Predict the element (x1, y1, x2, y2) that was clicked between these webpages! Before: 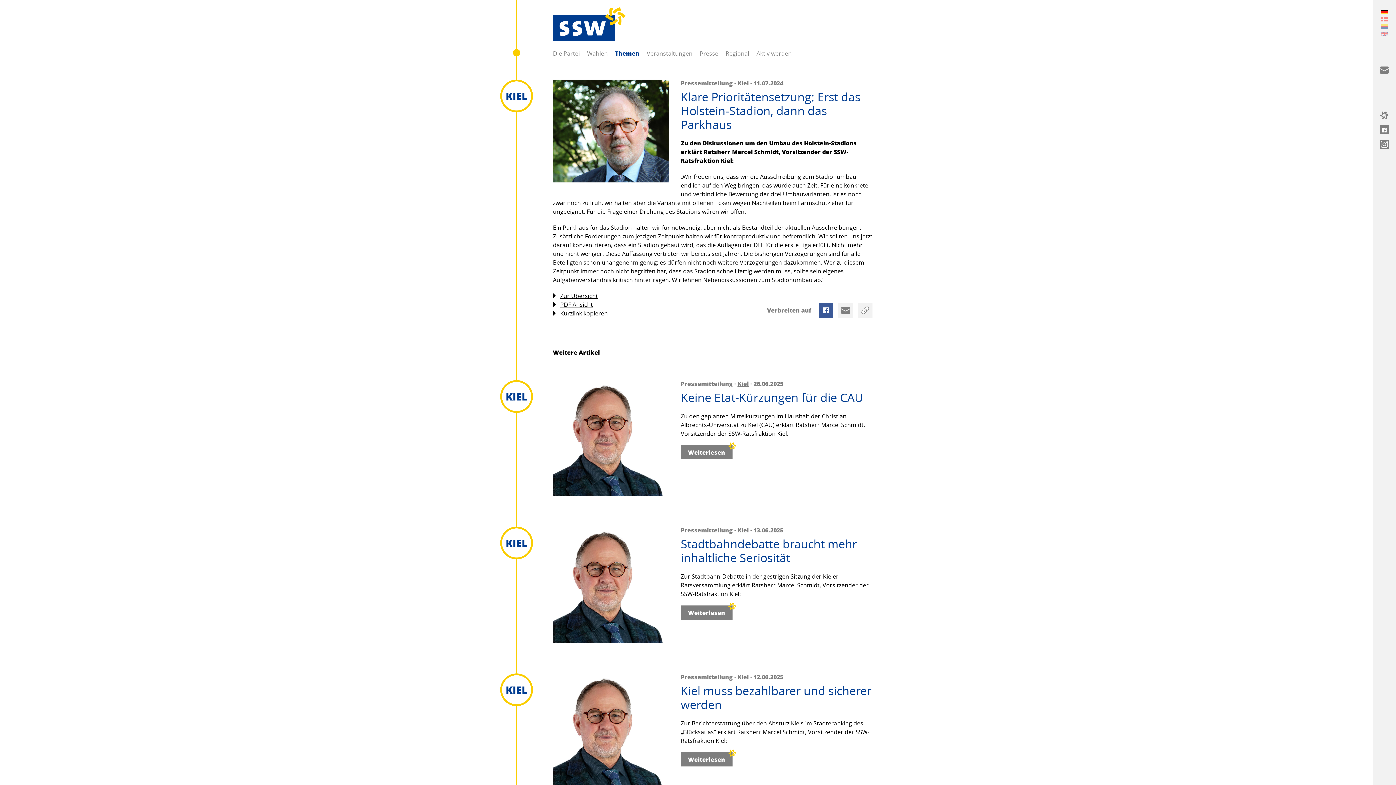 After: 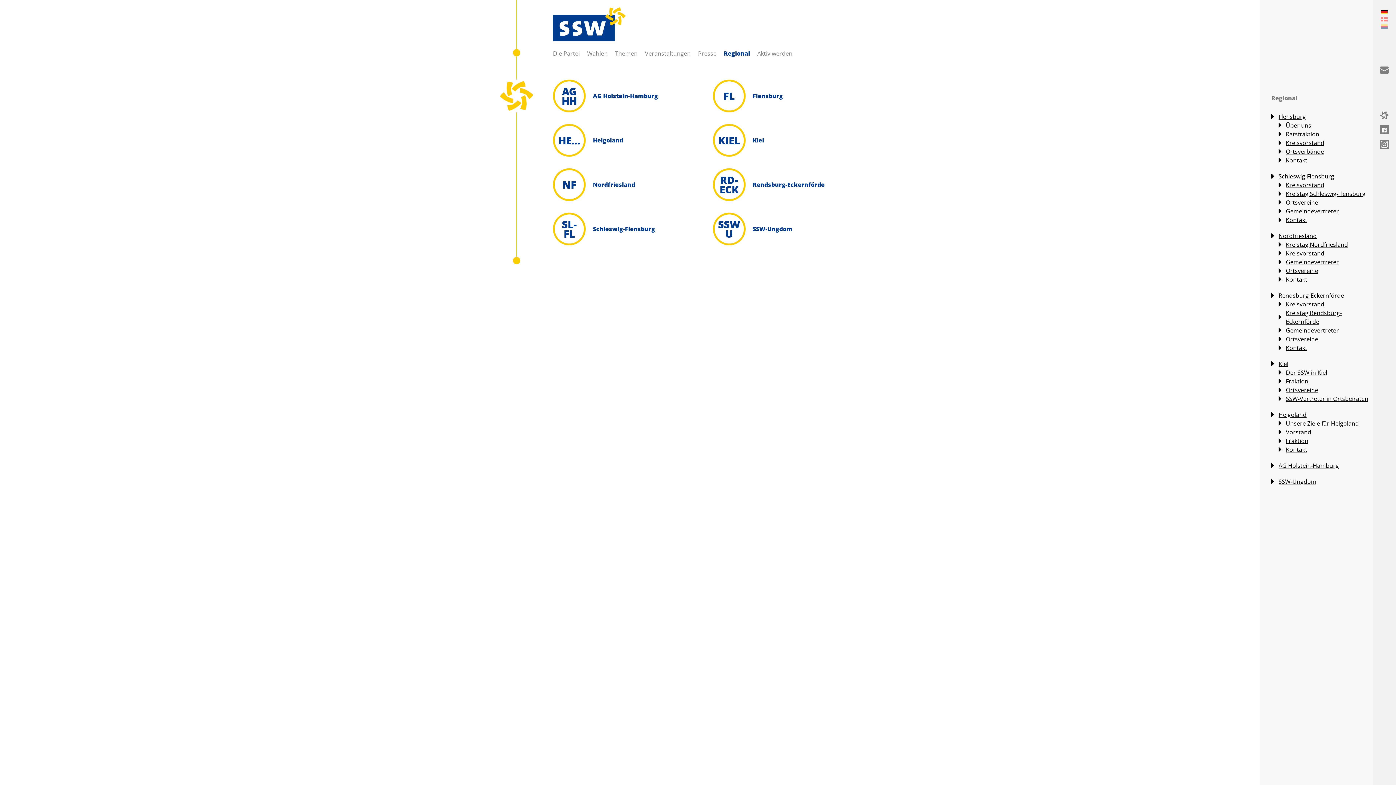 Action: bbox: (718, 41, 756, 64) label: Regional